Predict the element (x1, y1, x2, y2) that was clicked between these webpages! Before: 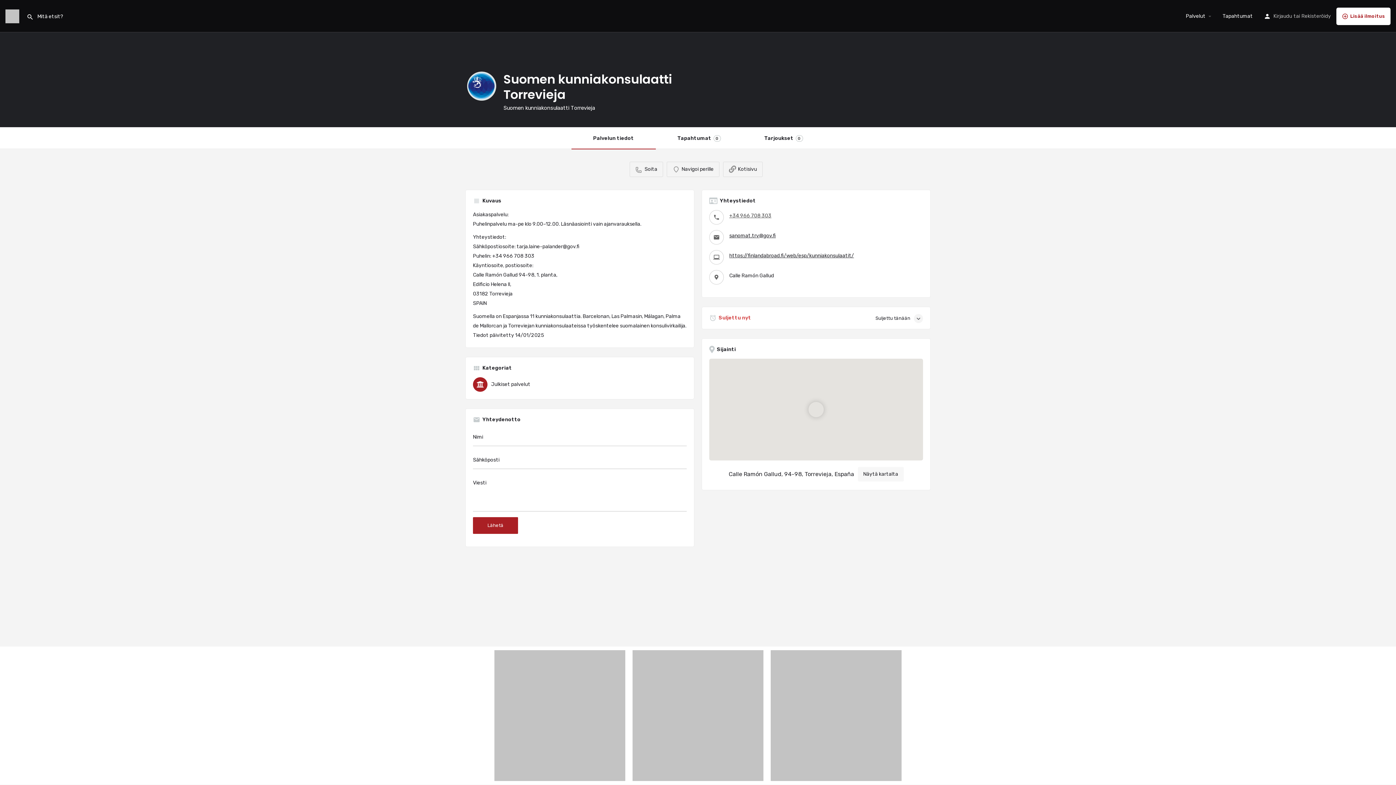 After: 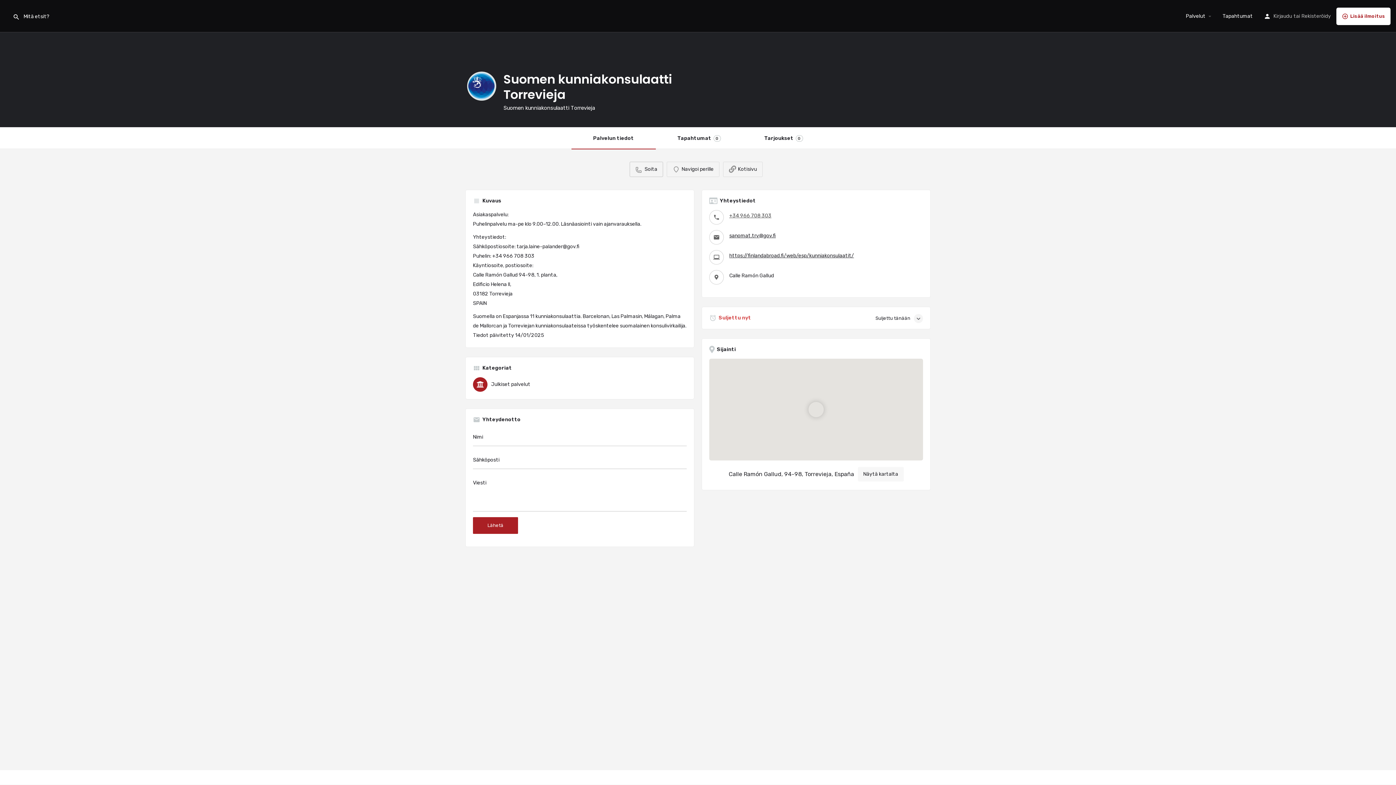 Action: label: Soita bbox: (629, 161, 663, 177)